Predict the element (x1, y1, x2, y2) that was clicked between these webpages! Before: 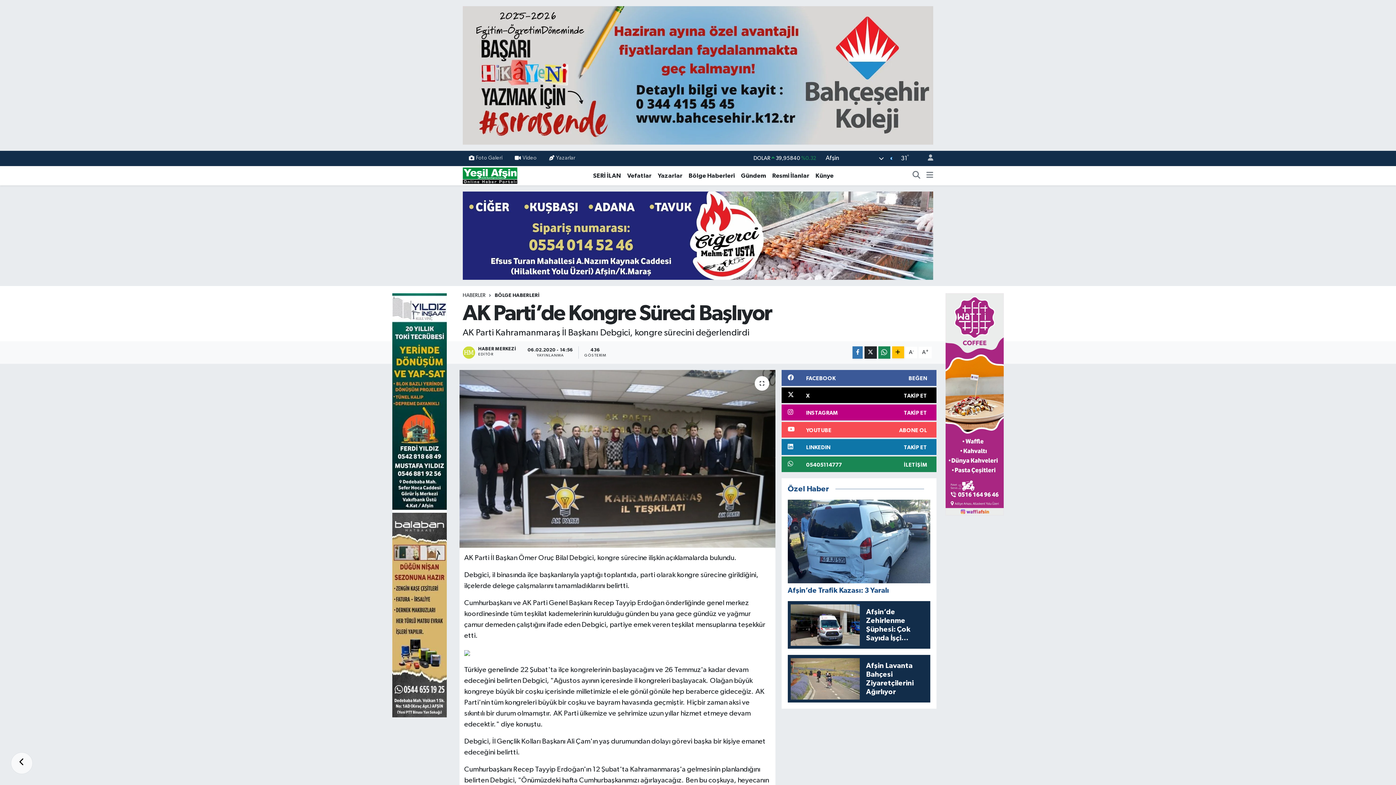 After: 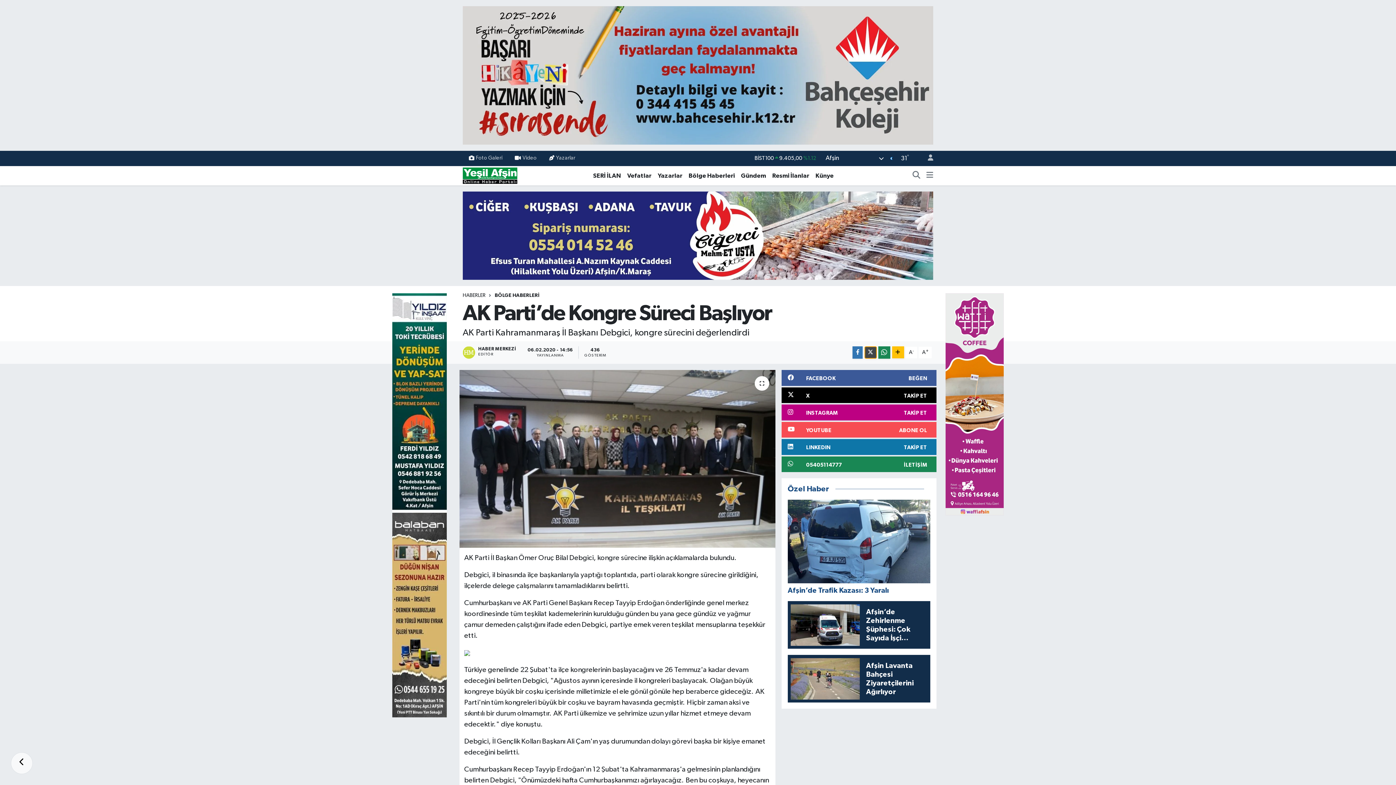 Action: bbox: (864, 346, 876, 358)